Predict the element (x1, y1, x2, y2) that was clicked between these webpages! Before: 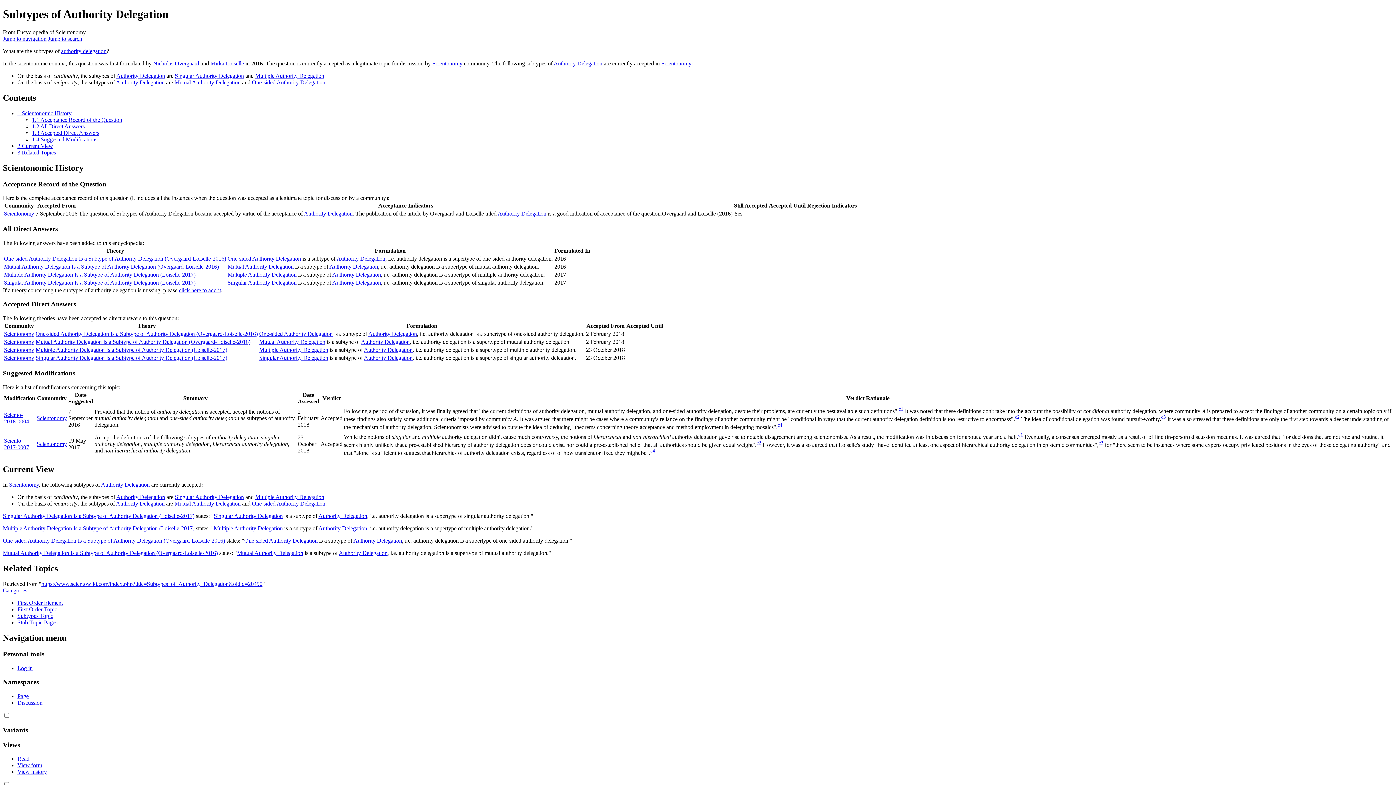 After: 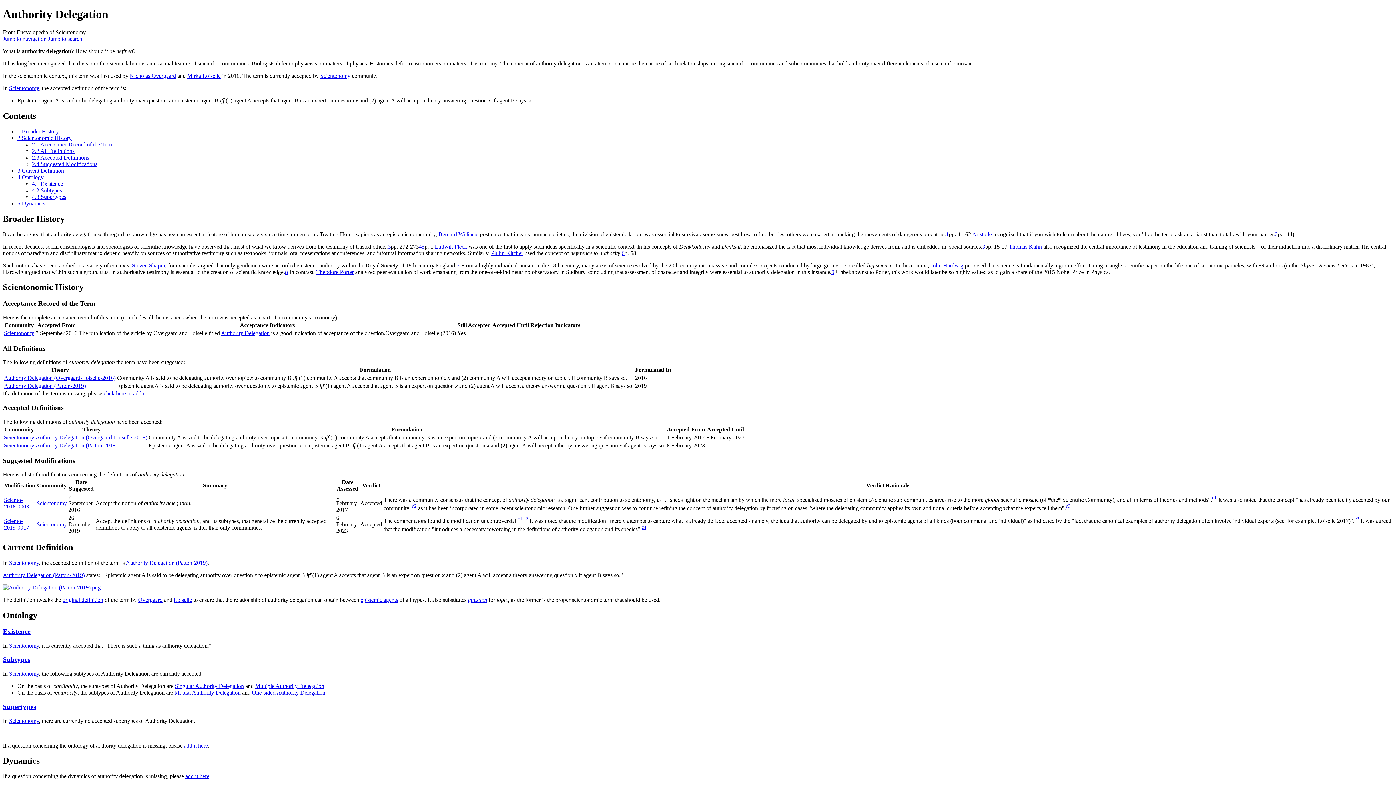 Action: label: Authority Delegation bbox: (364, 346, 412, 353)